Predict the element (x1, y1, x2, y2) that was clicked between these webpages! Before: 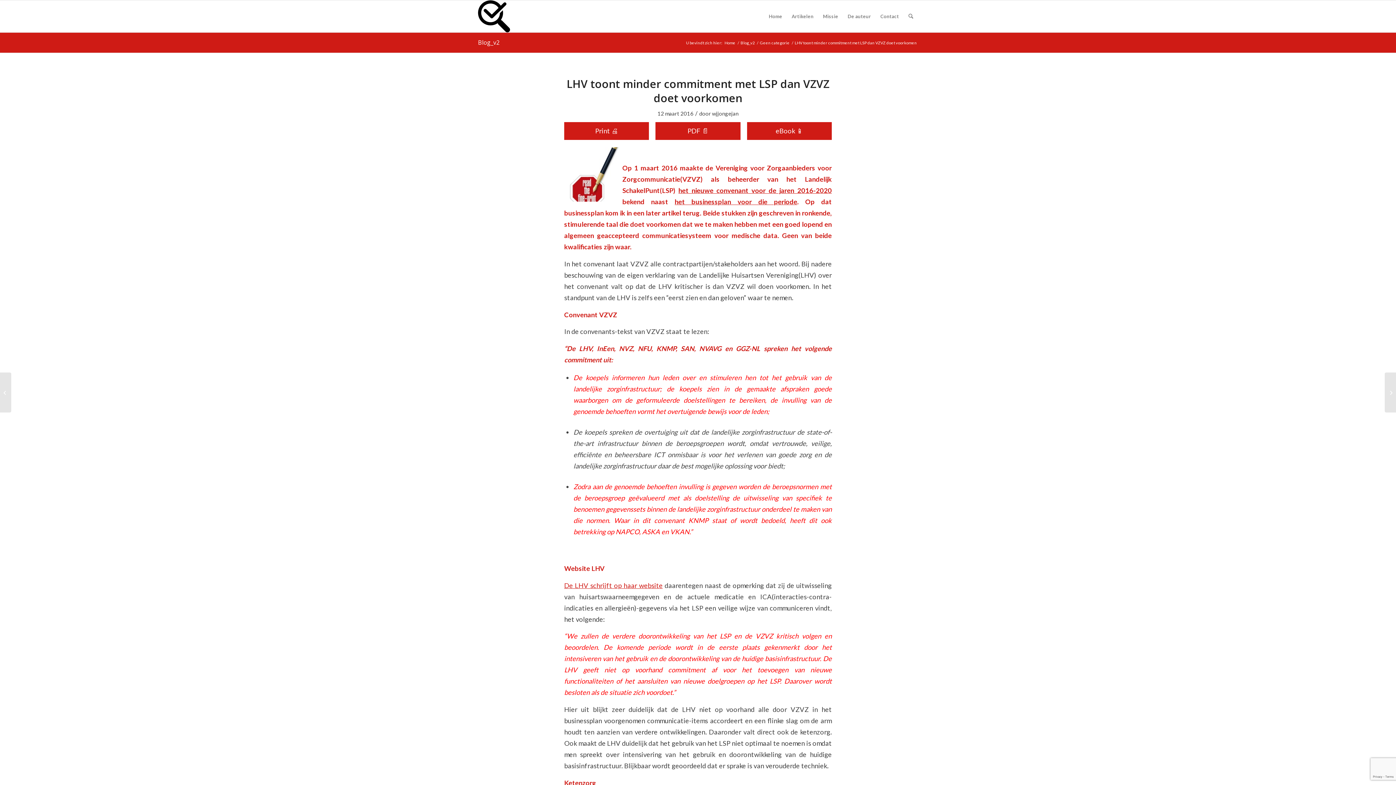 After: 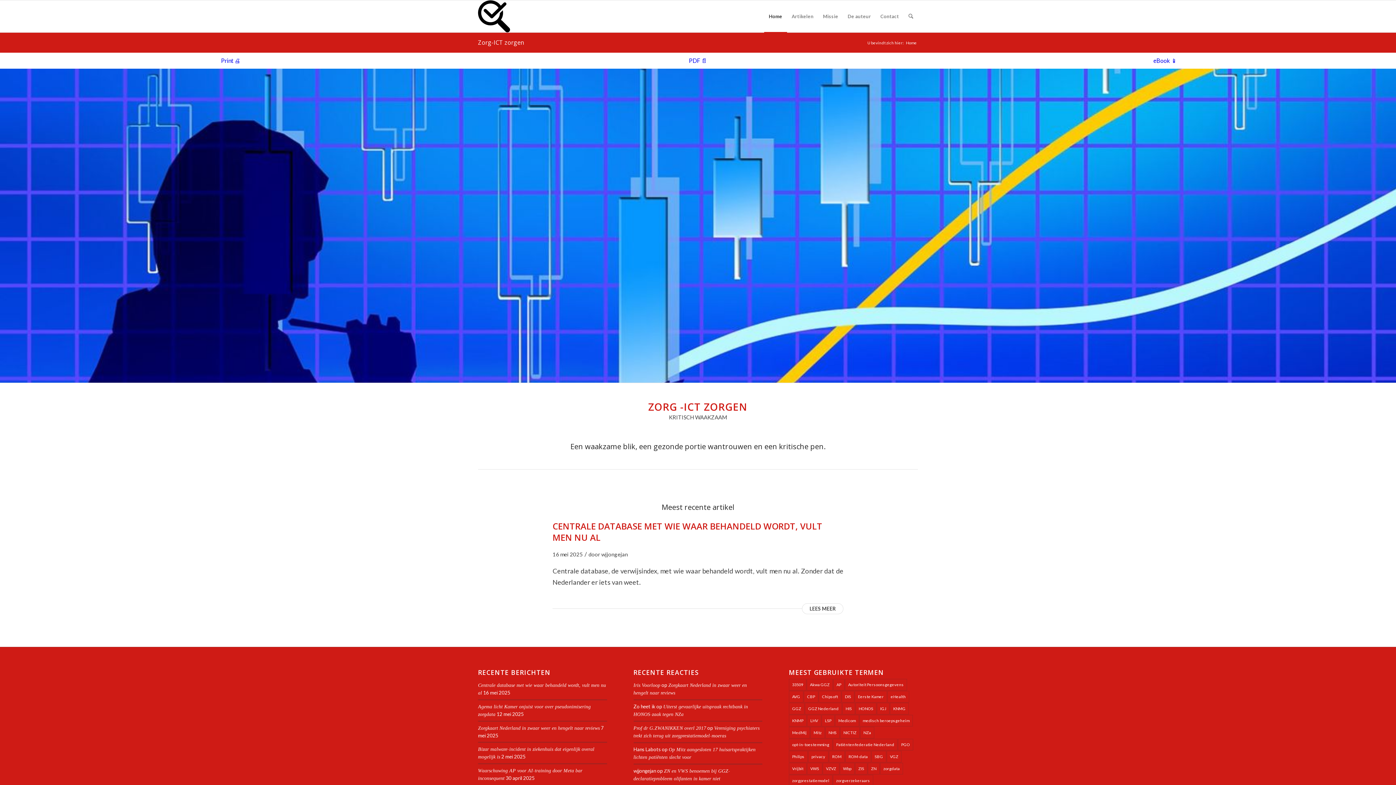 Action: label: Home bbox: (764, 0, 787, 32)